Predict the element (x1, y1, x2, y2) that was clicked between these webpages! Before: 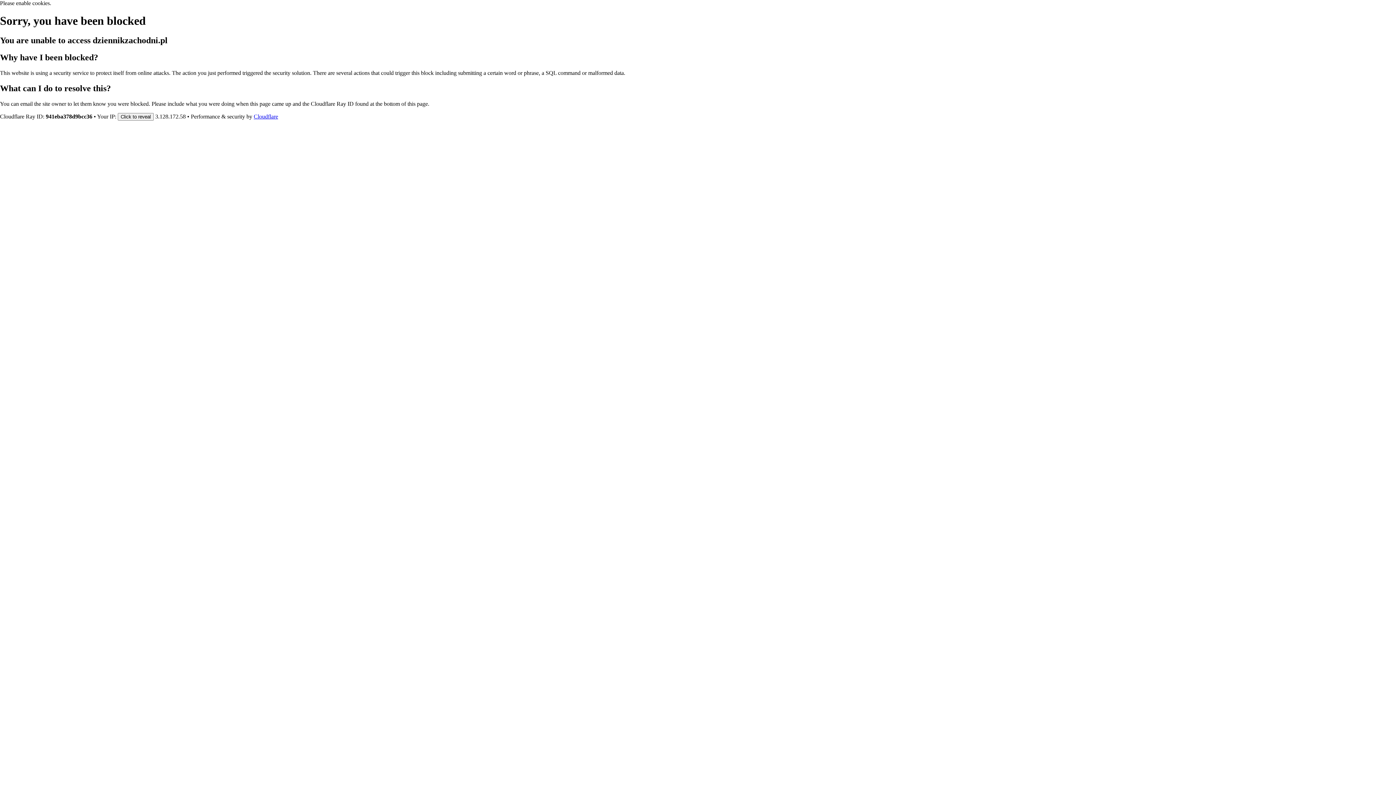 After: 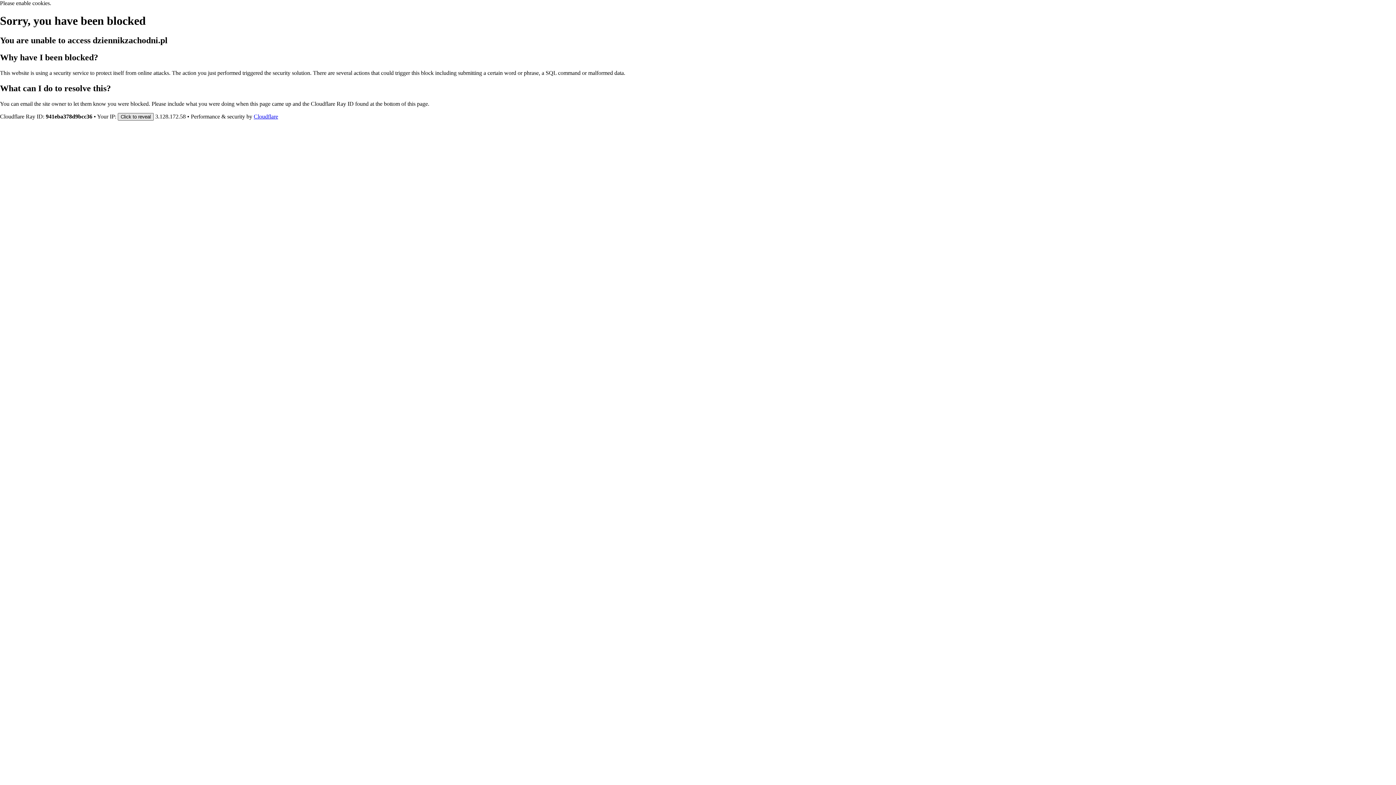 Action: label: Click to reveal bbox: (117, 112, 153, 120)